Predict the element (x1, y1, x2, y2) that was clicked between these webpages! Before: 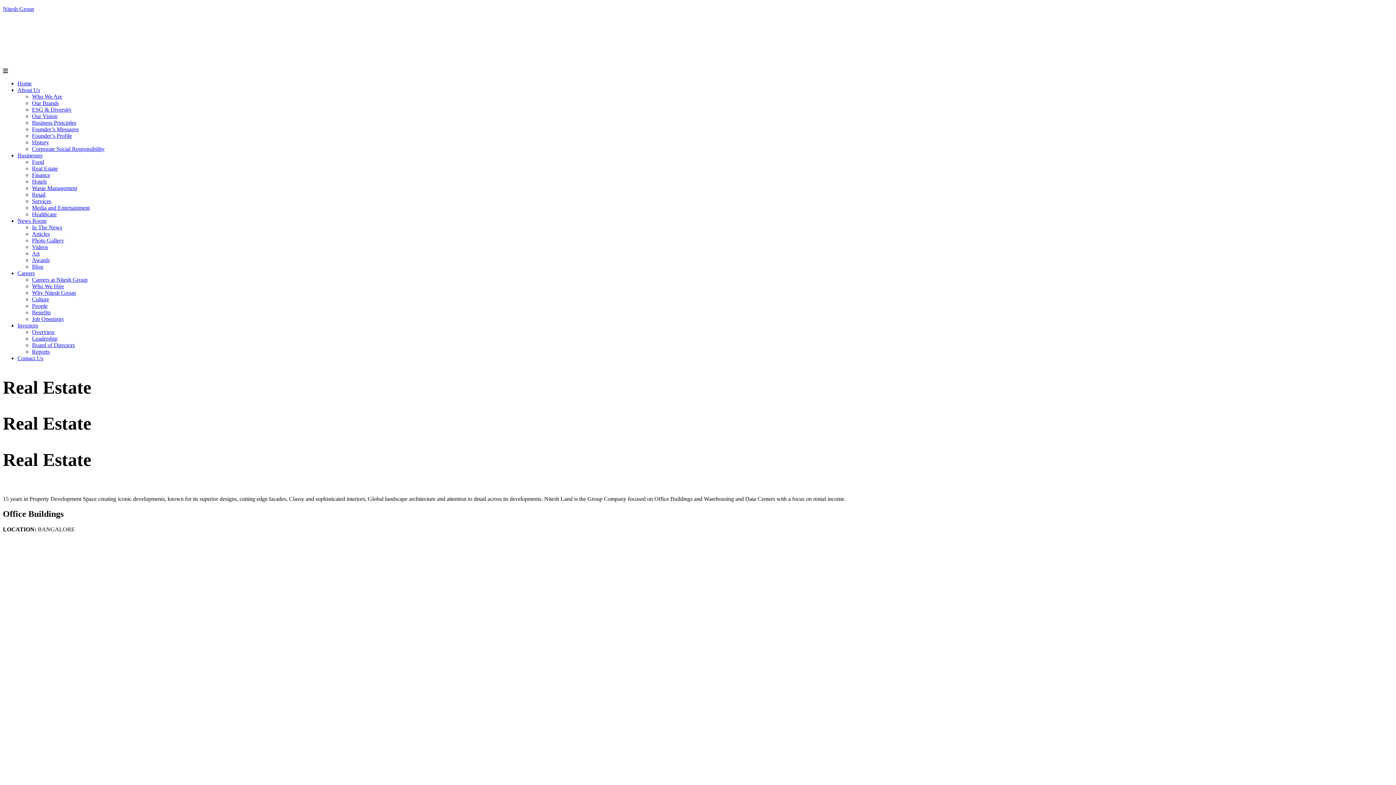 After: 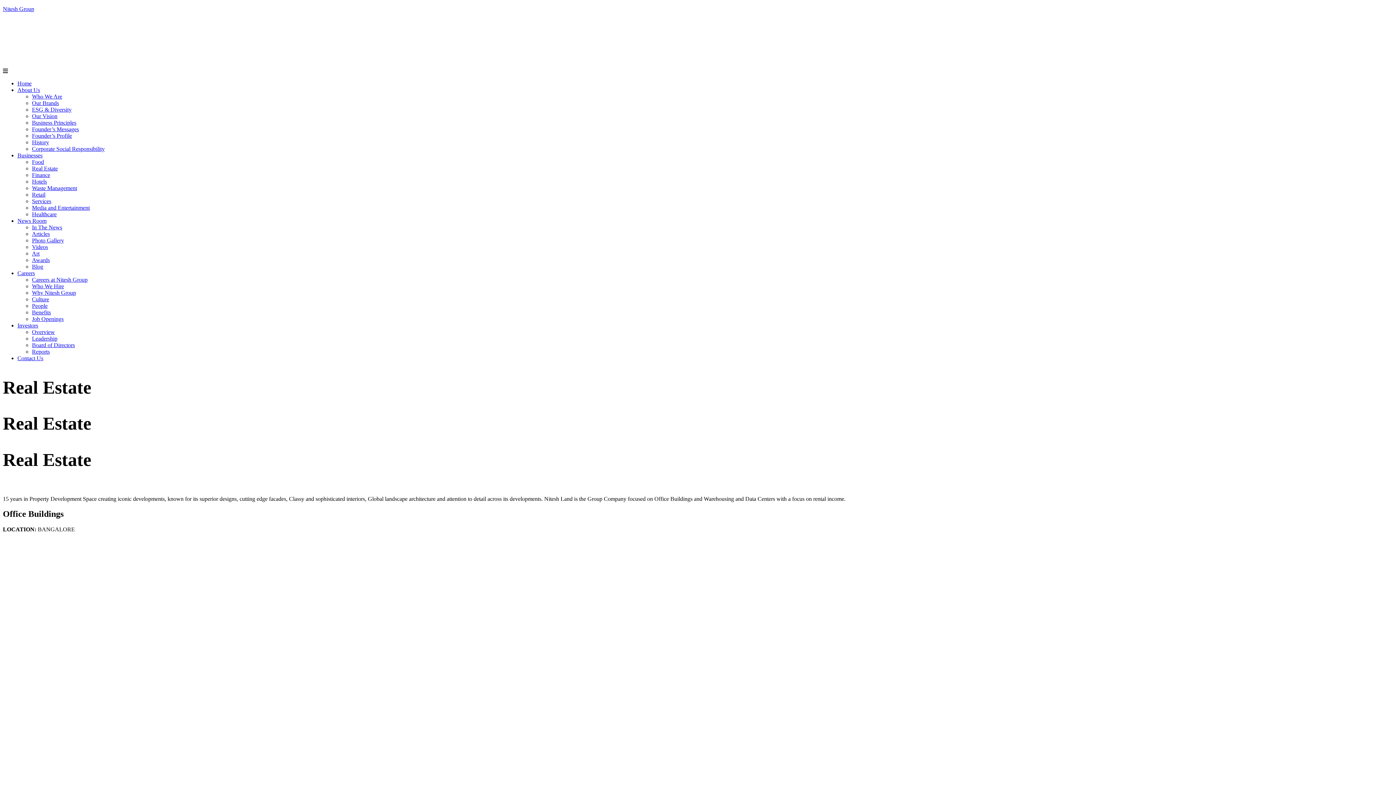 Action: bbox: (32, 165, 57, 171) label: Real Estate